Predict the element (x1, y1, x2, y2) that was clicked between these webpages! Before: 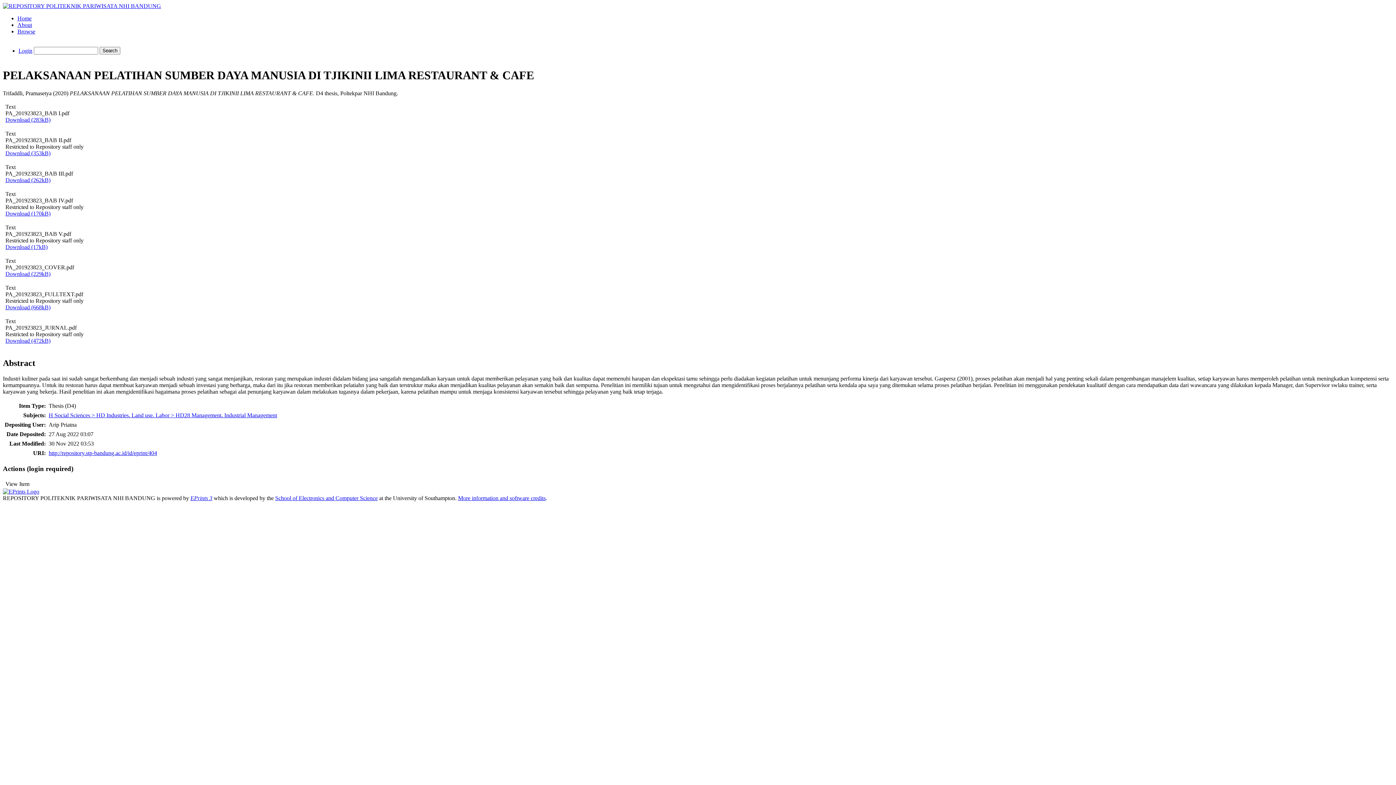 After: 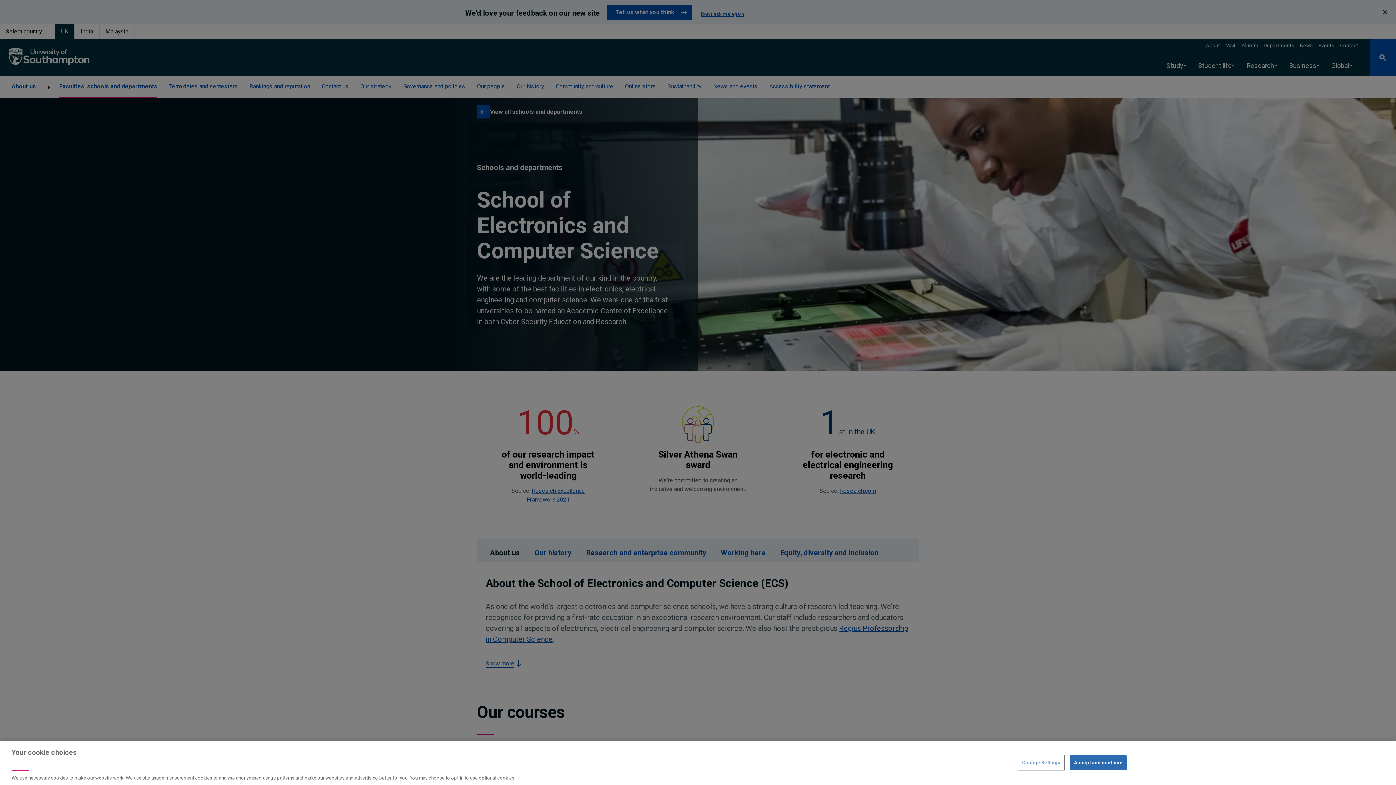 Action: bbox: (275, 495, 377, 501) label: School of Electronics and Computer Science